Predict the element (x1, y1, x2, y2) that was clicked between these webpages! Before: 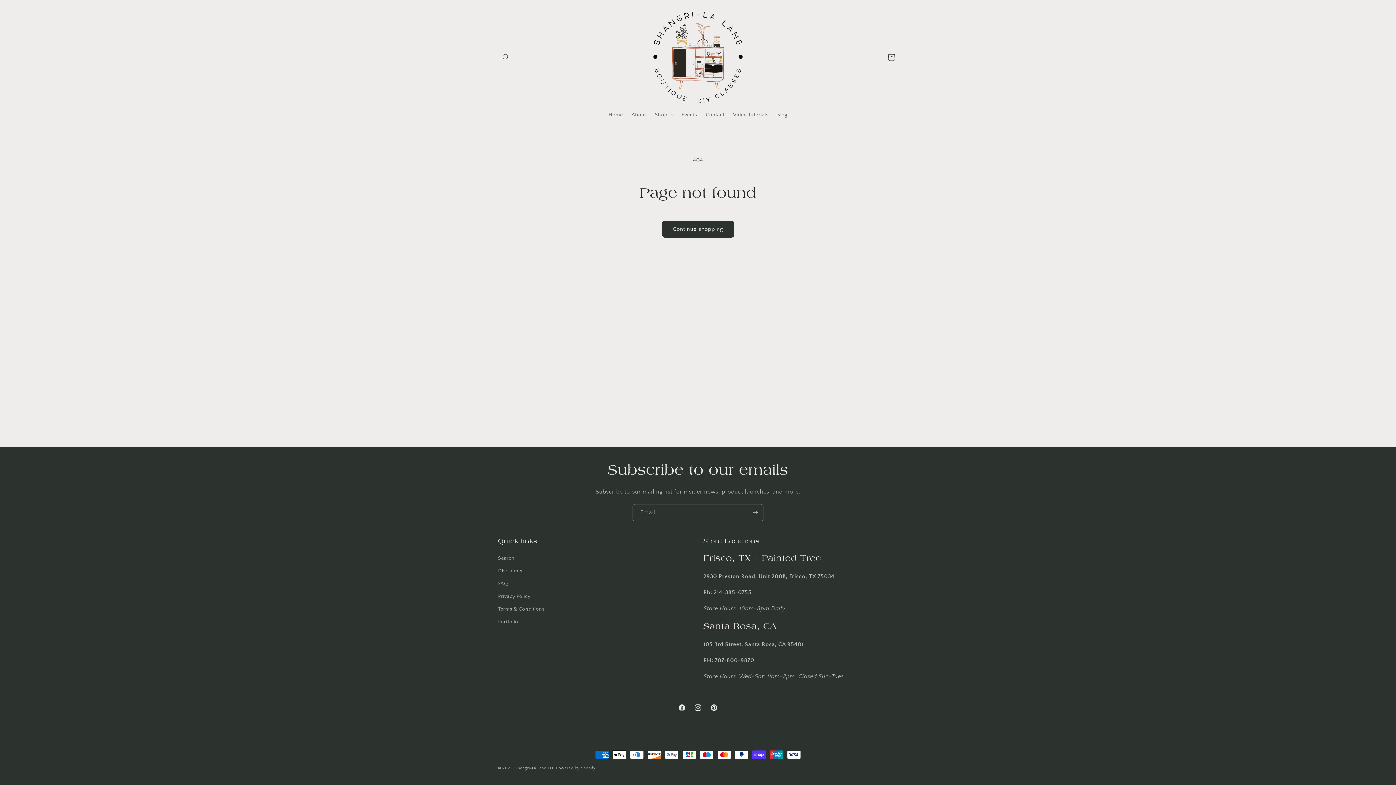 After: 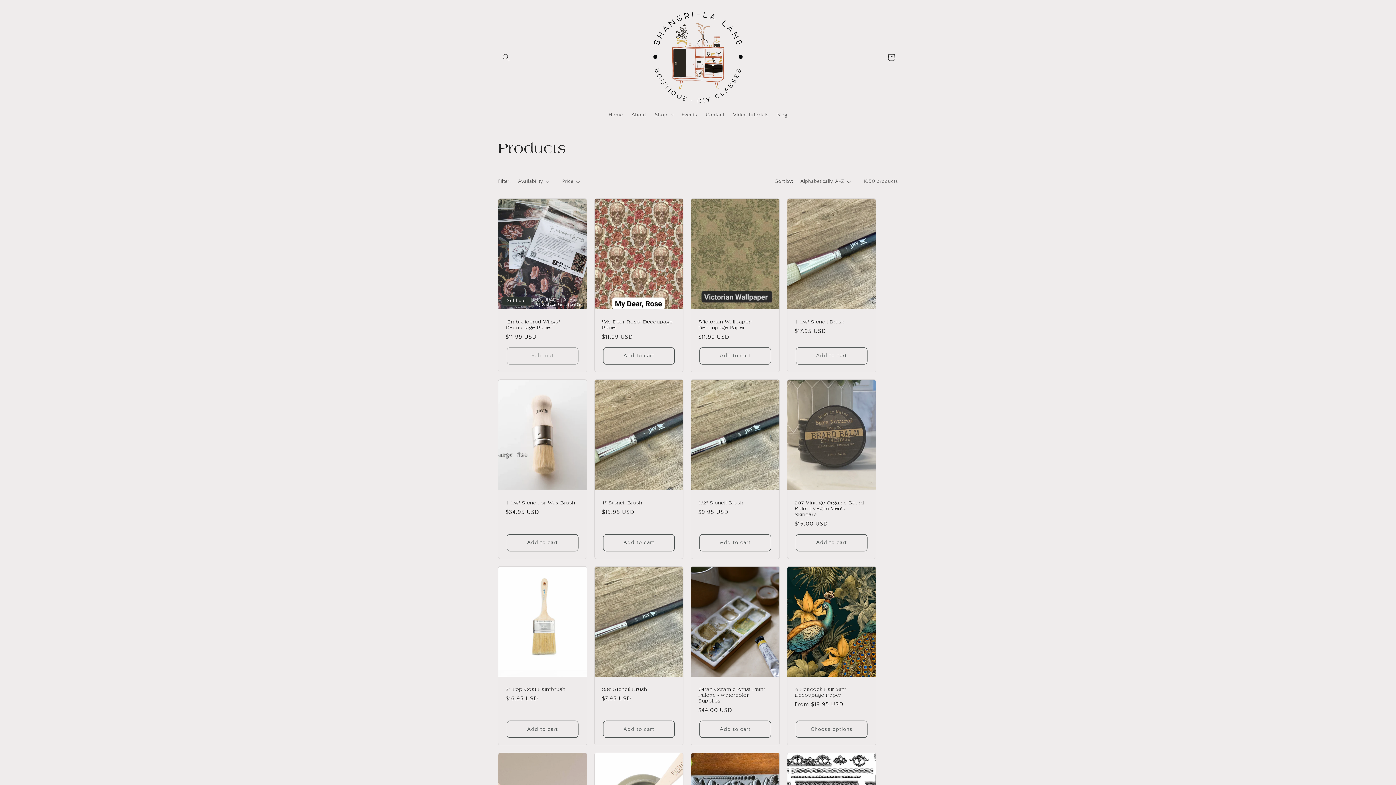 Action: bbox: (662, 220, 734, 237) label: Continue shopping